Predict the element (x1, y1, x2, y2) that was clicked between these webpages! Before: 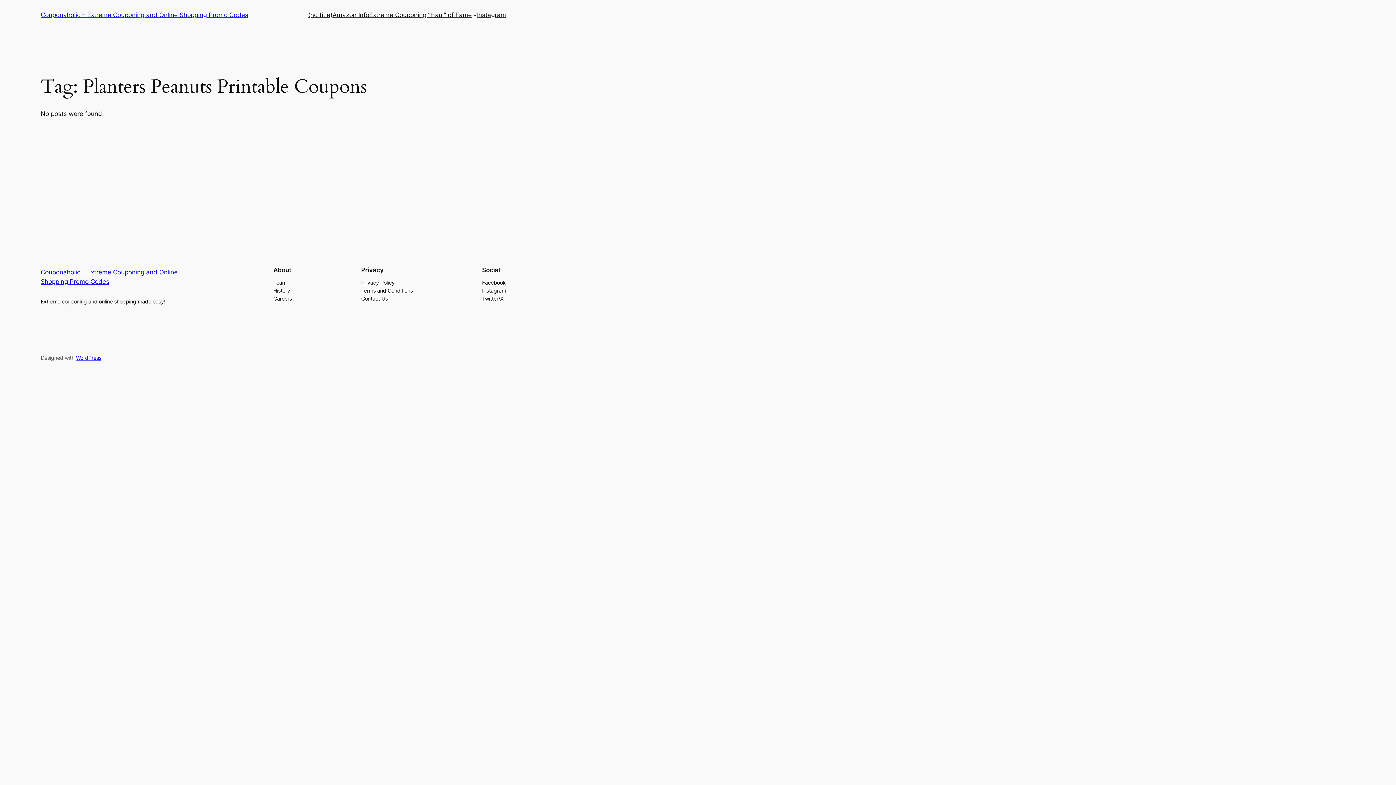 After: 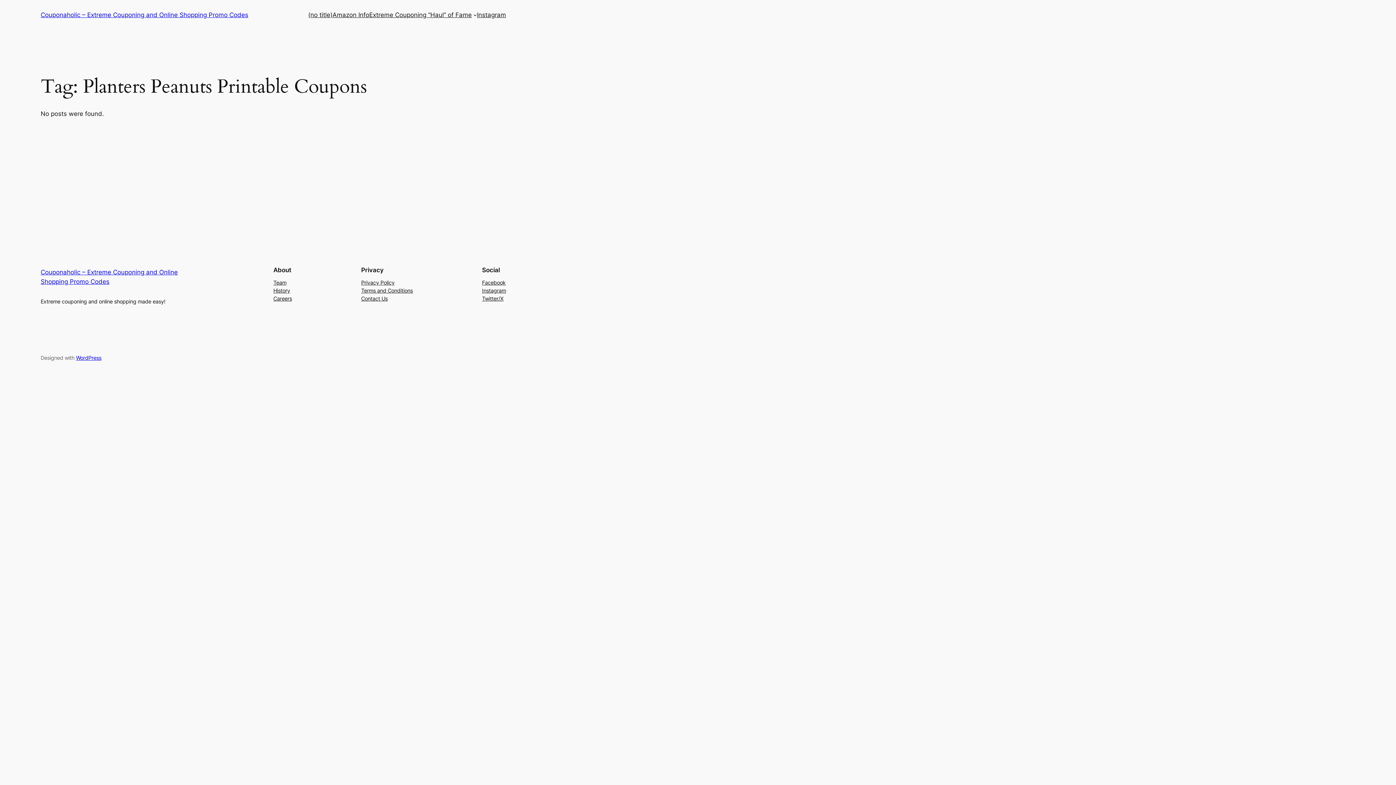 Action: bbox: (273, 294, 292, 302) label: Careers